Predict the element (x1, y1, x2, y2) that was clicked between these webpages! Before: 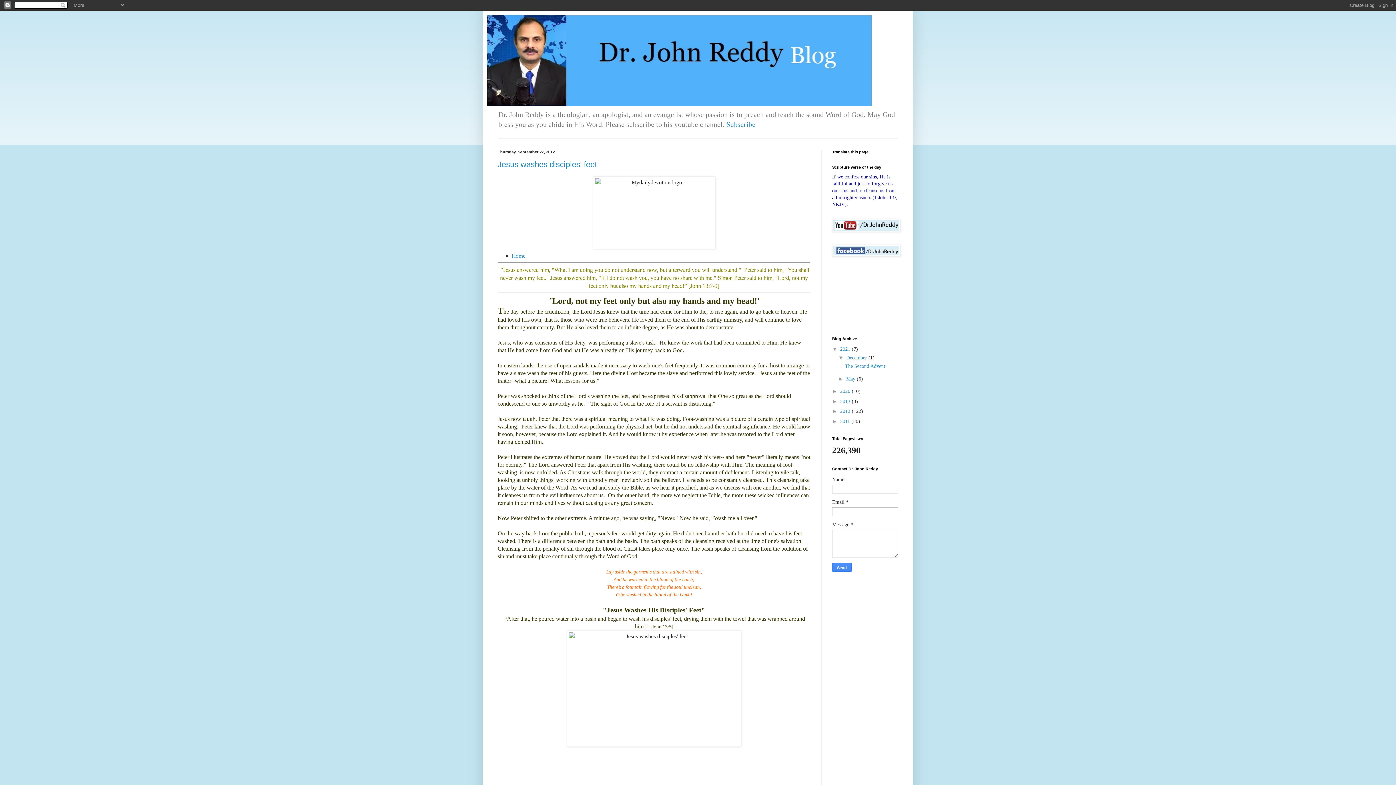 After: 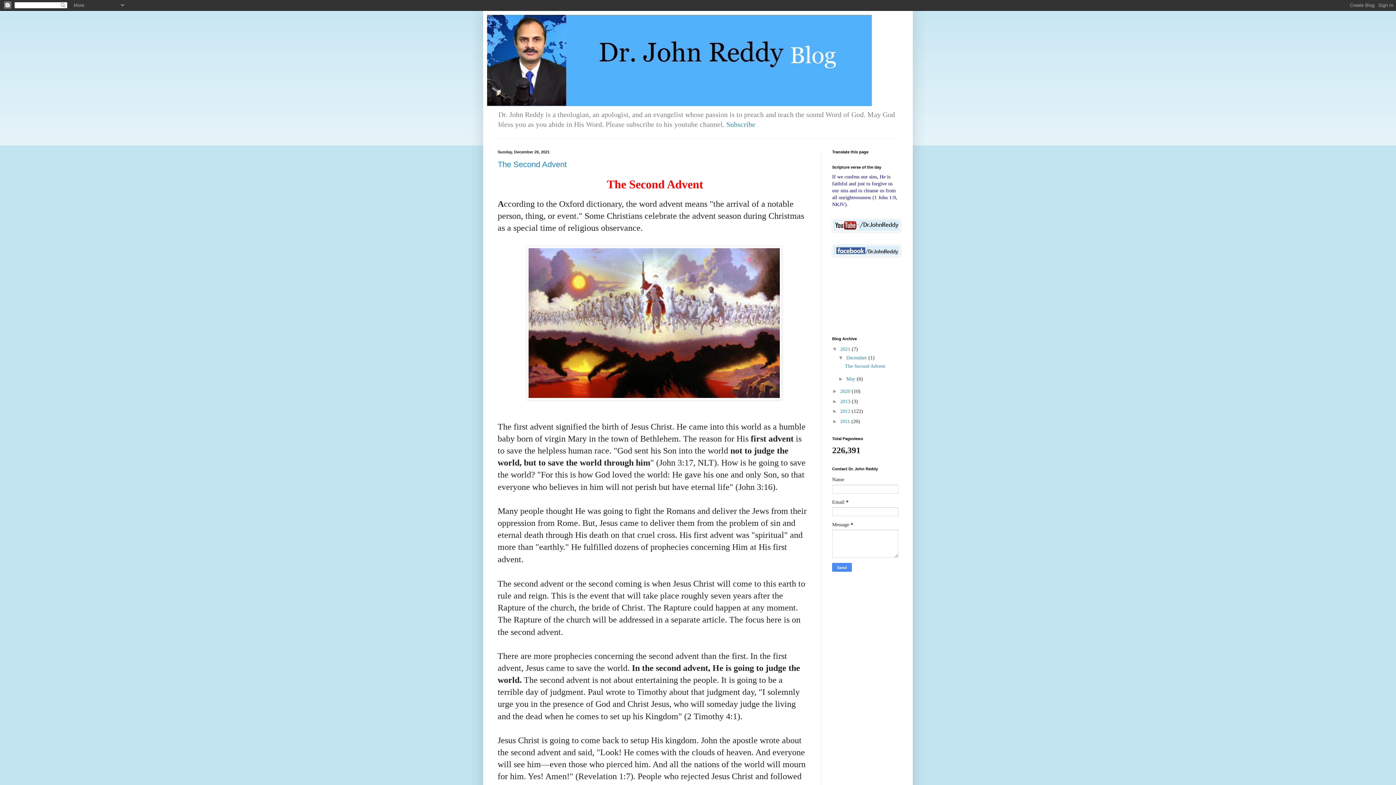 Action: bbox: (486, 14, 909, 106)